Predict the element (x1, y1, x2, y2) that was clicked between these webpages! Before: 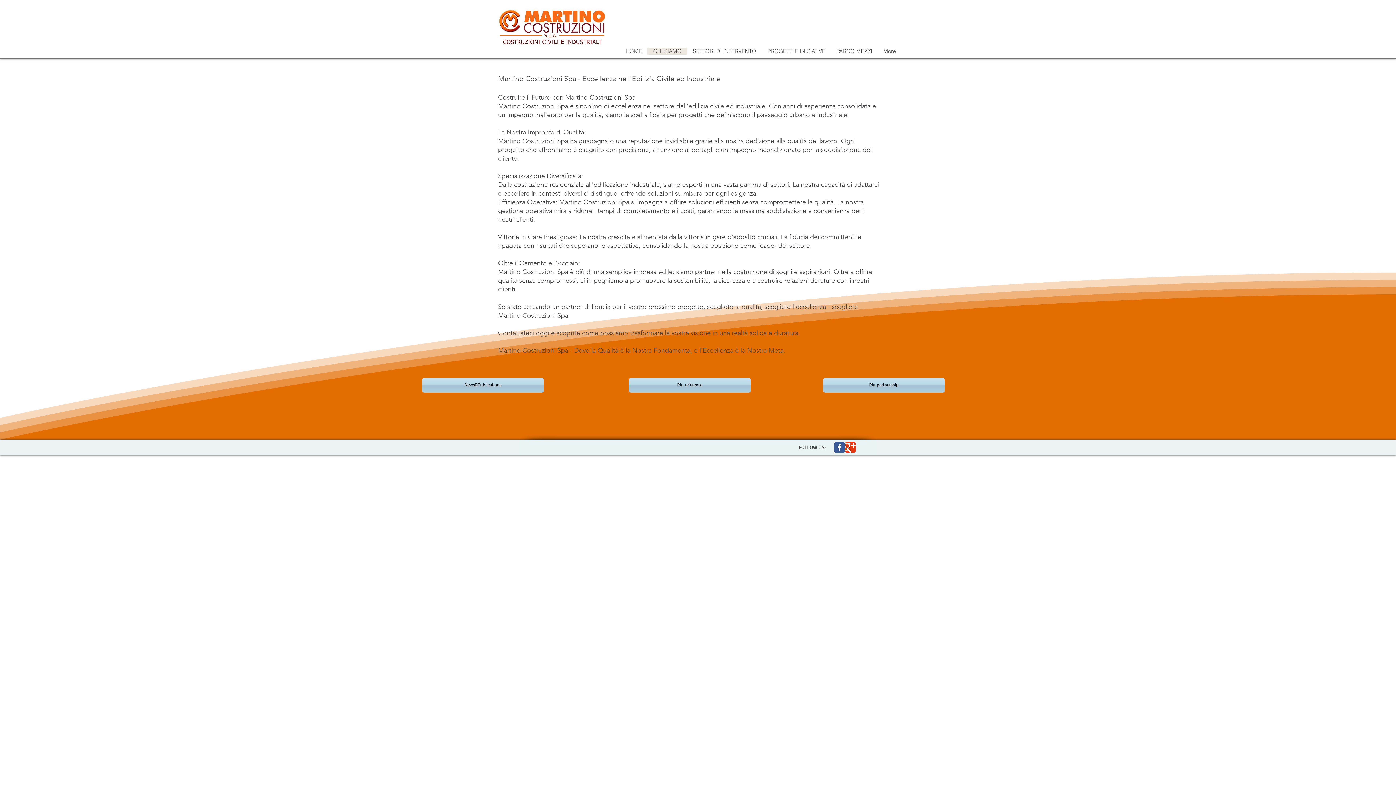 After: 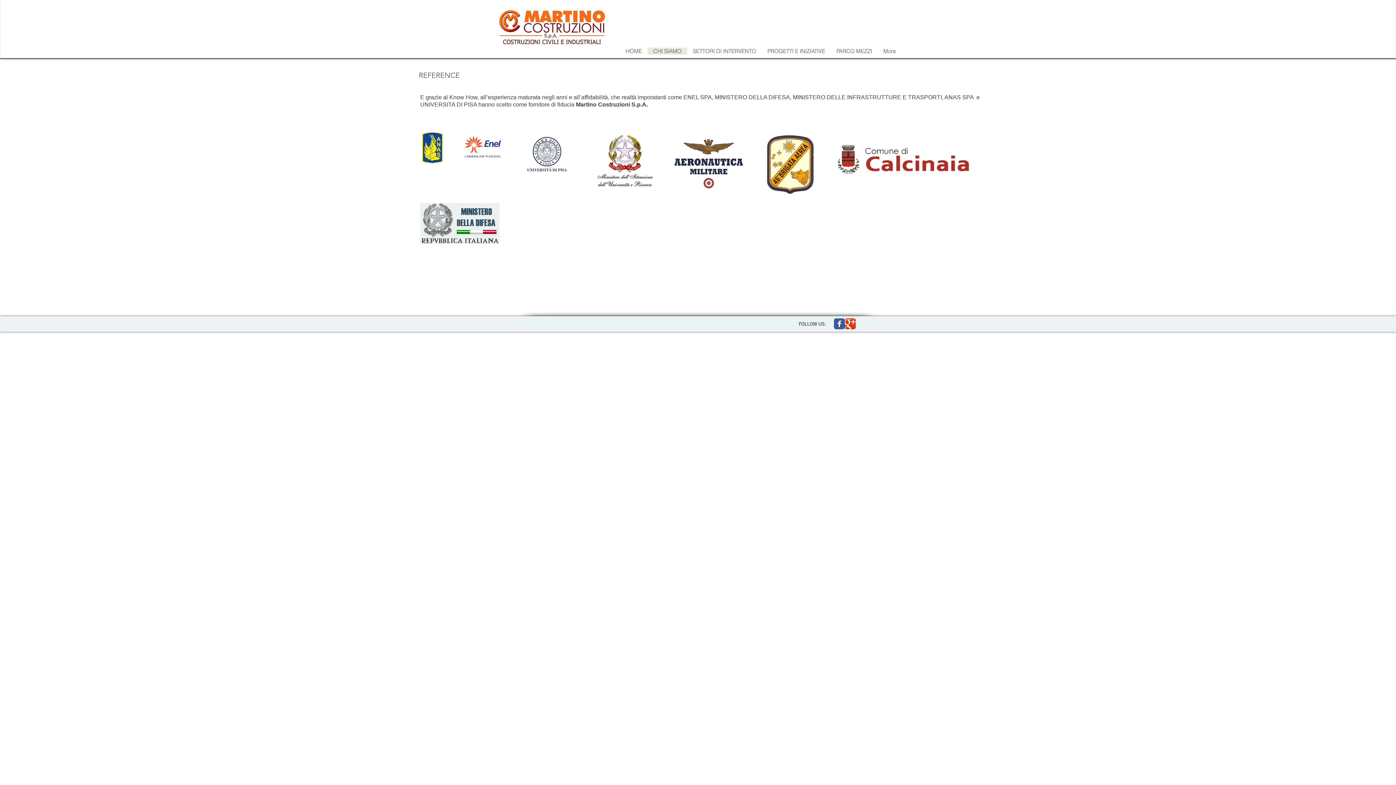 Action: label: Piu referenze bbox: (629, 378, 750, 392)